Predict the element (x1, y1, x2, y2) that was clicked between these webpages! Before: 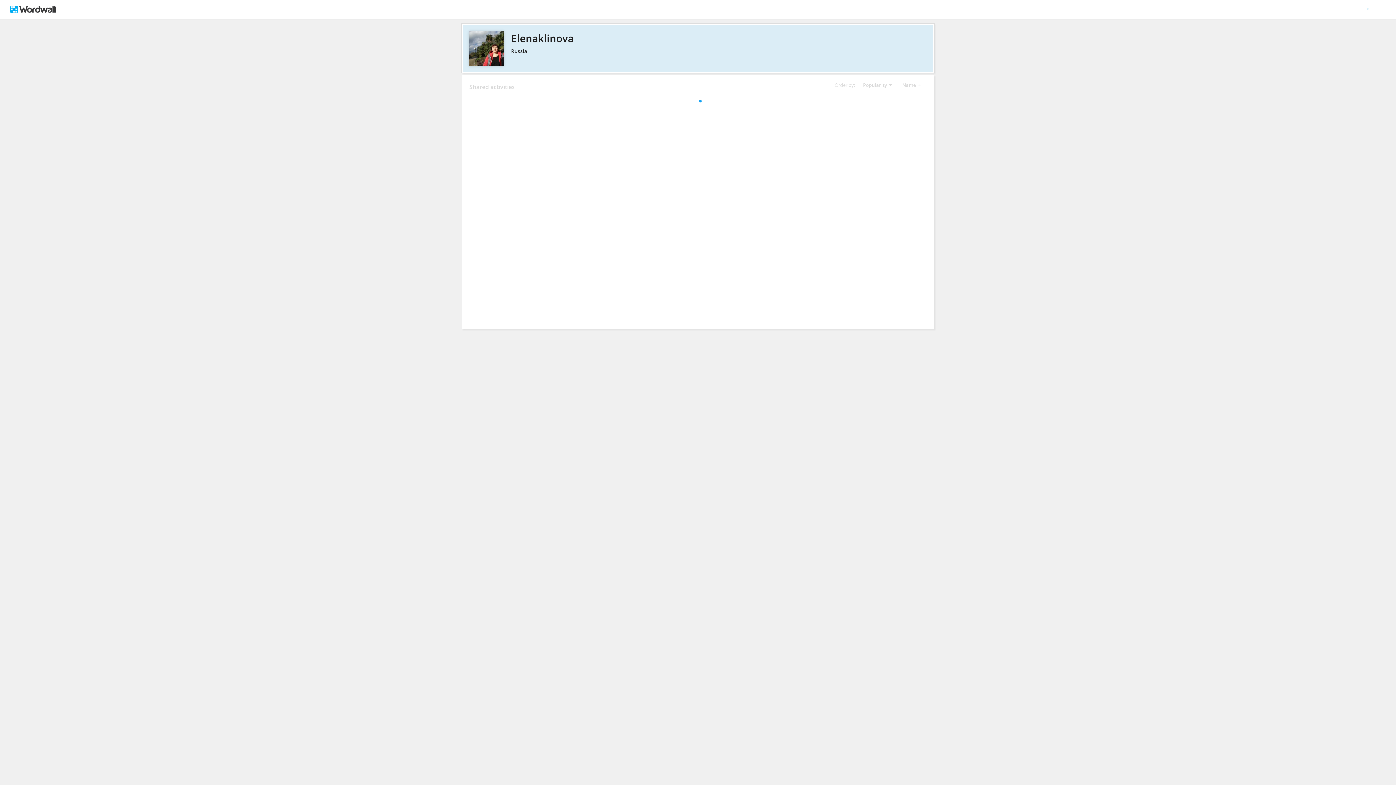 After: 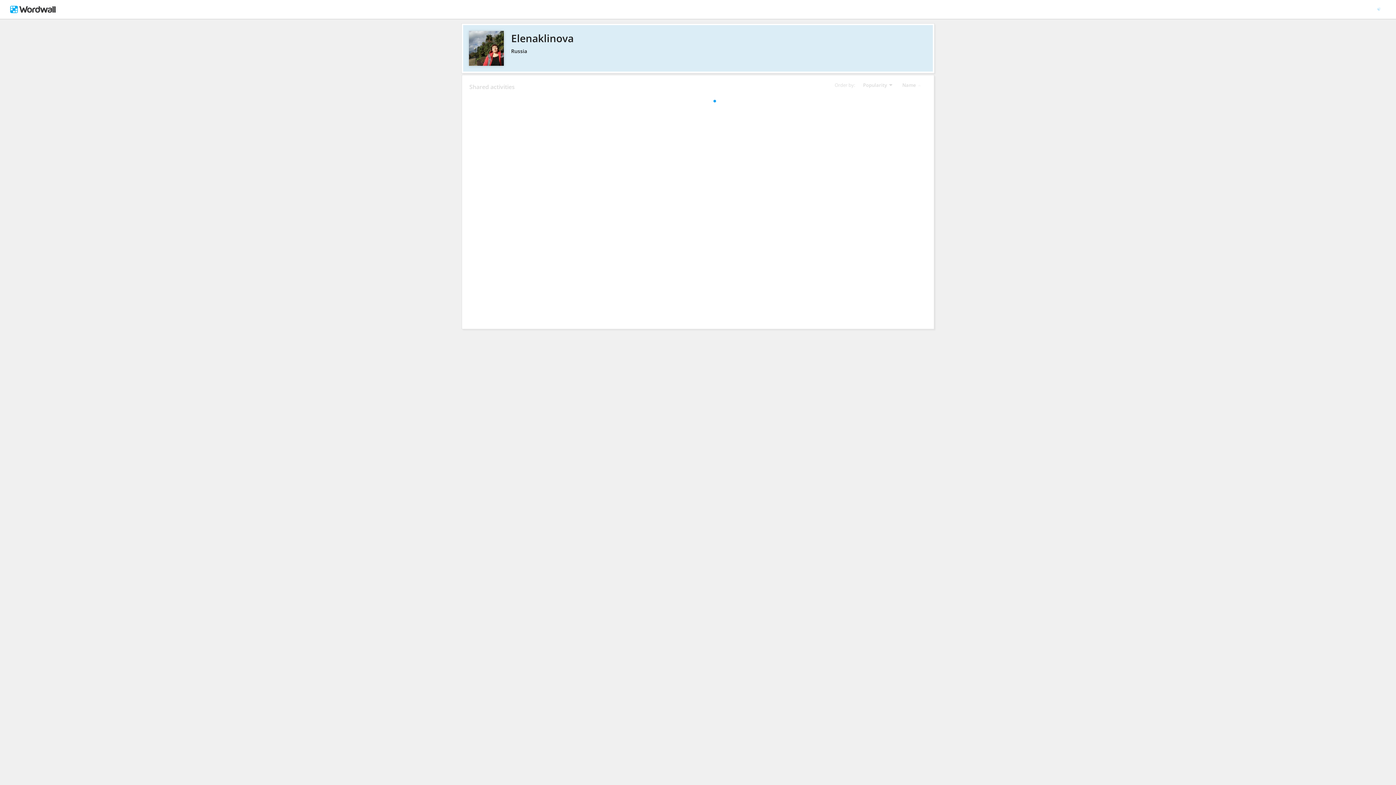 Action: bbox: (469, 30, 926, 45) label: Elenaklinova